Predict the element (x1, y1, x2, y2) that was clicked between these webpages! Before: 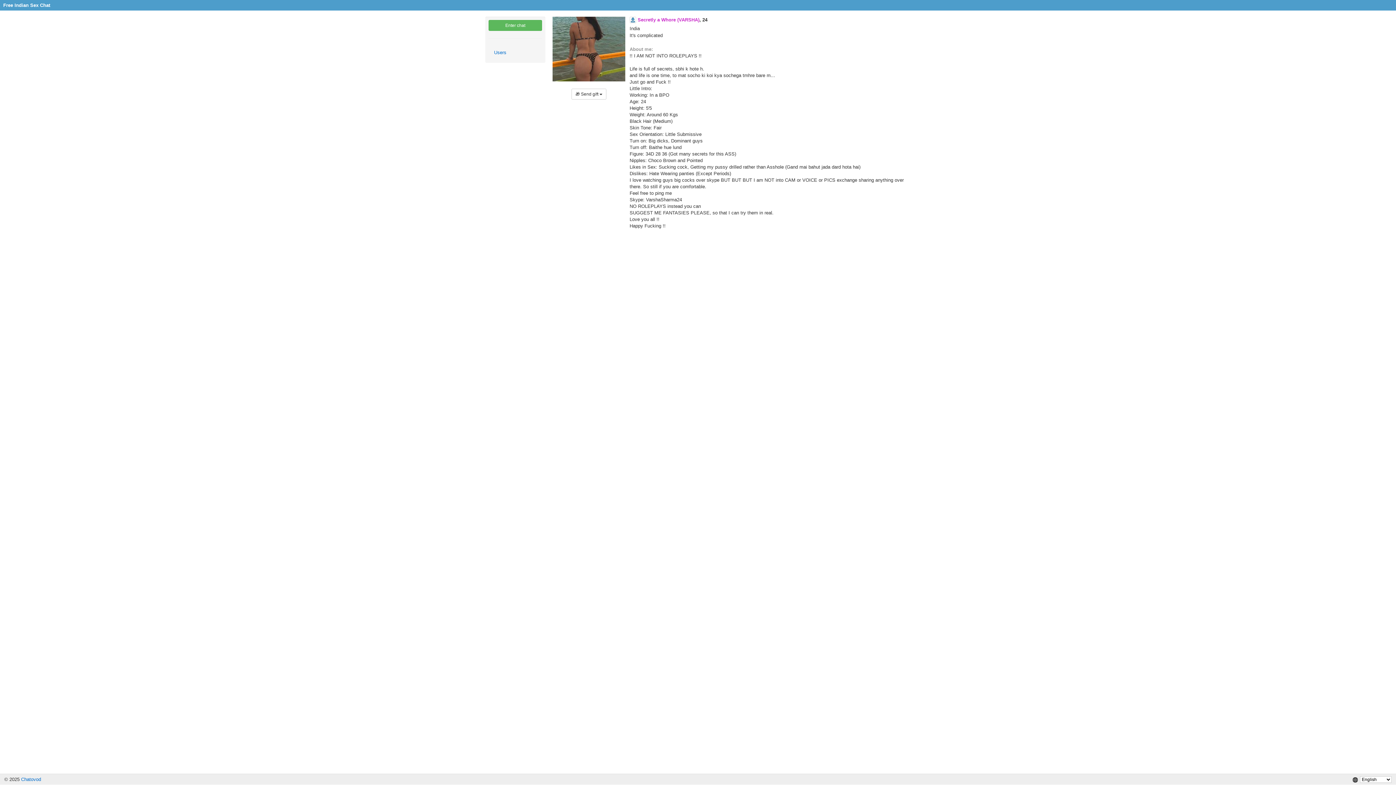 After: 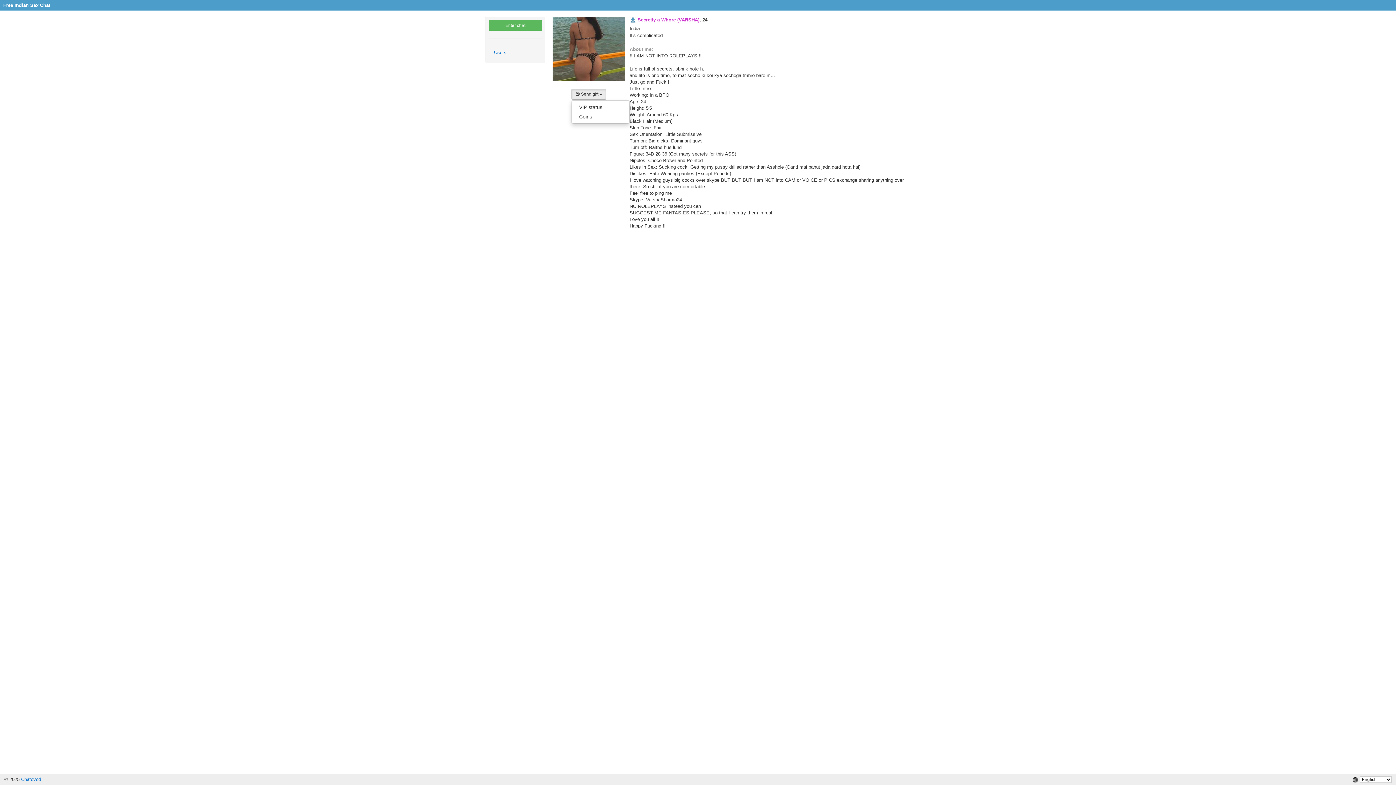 Action: label: 🎁 Send gift  bbox: (571, 88, 606, 99)